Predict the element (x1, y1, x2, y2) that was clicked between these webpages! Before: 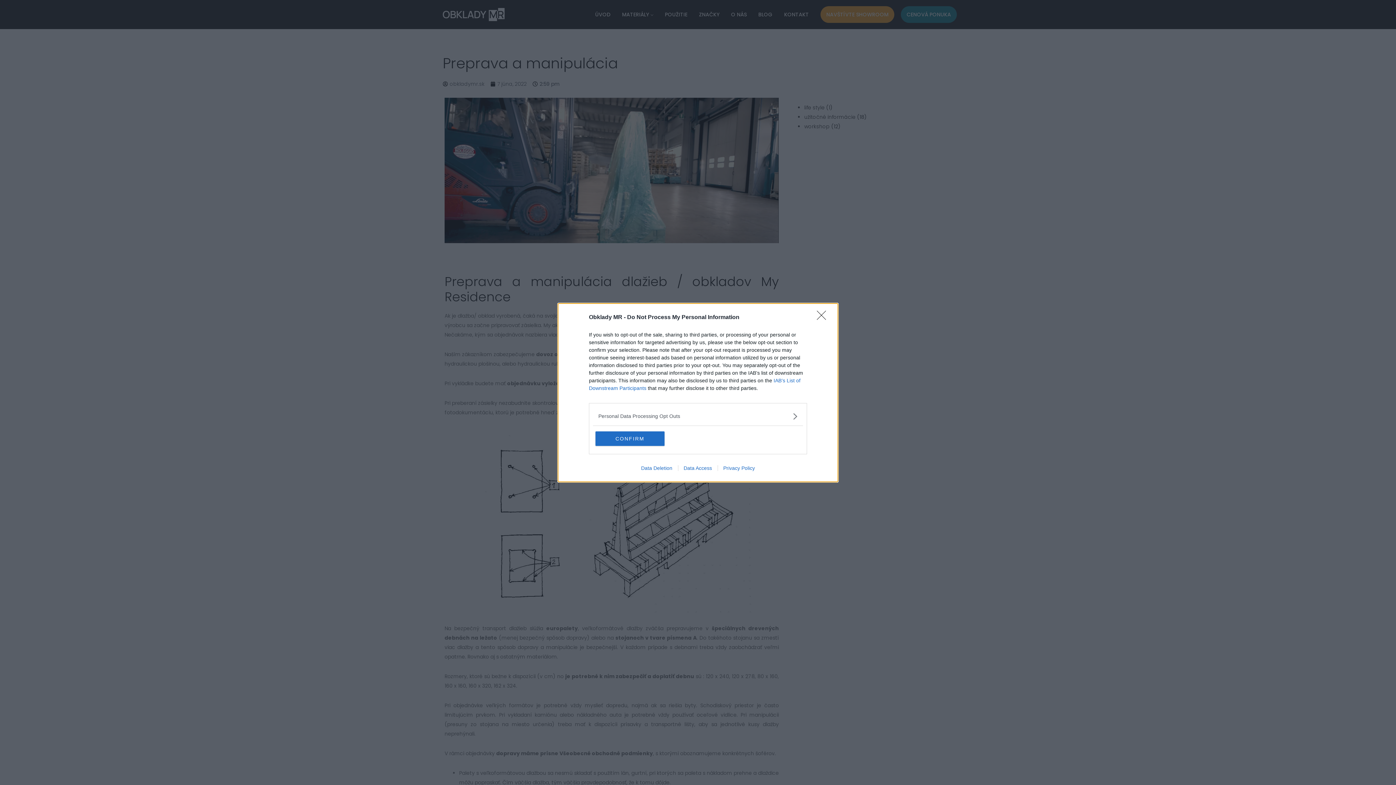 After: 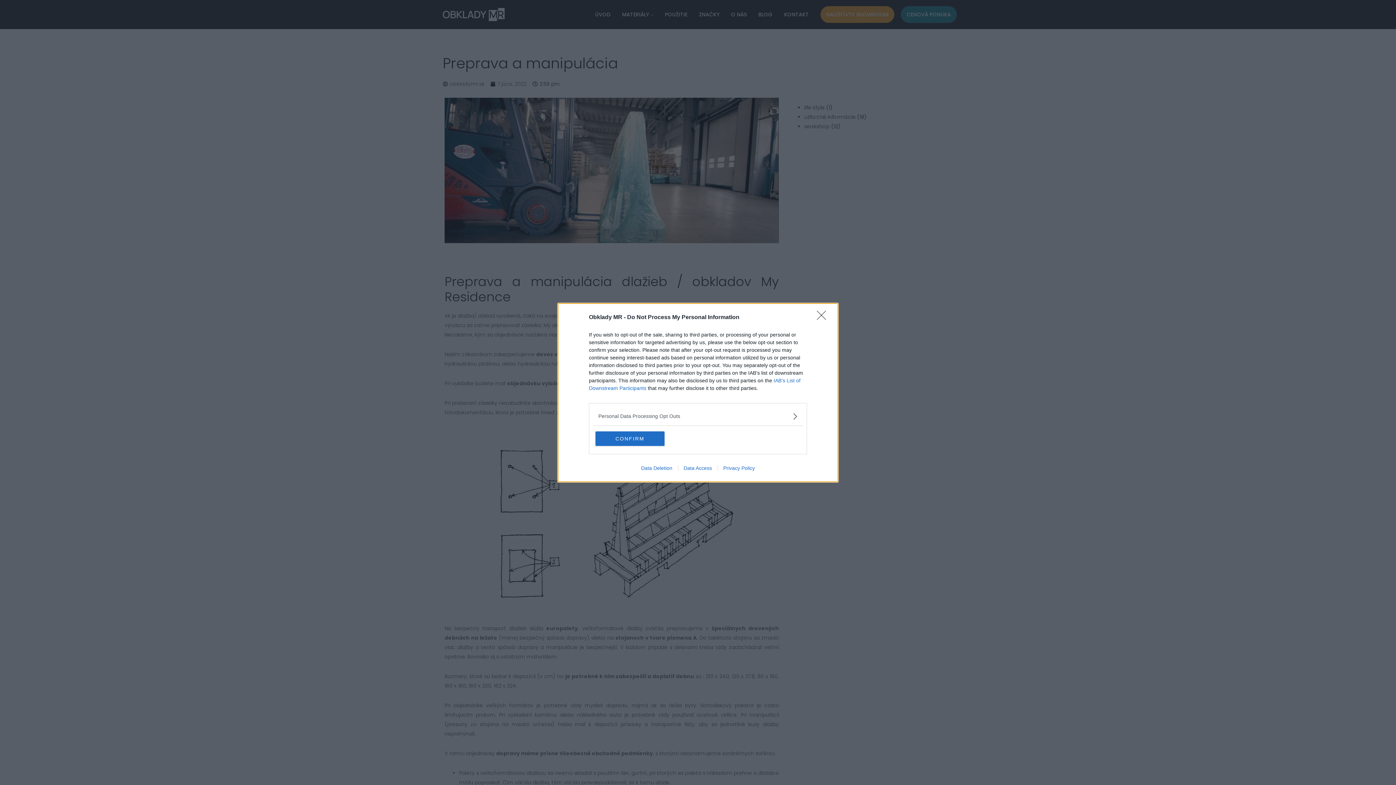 Action: bbox: (635, 465, 678, 471) label: Data Deletion